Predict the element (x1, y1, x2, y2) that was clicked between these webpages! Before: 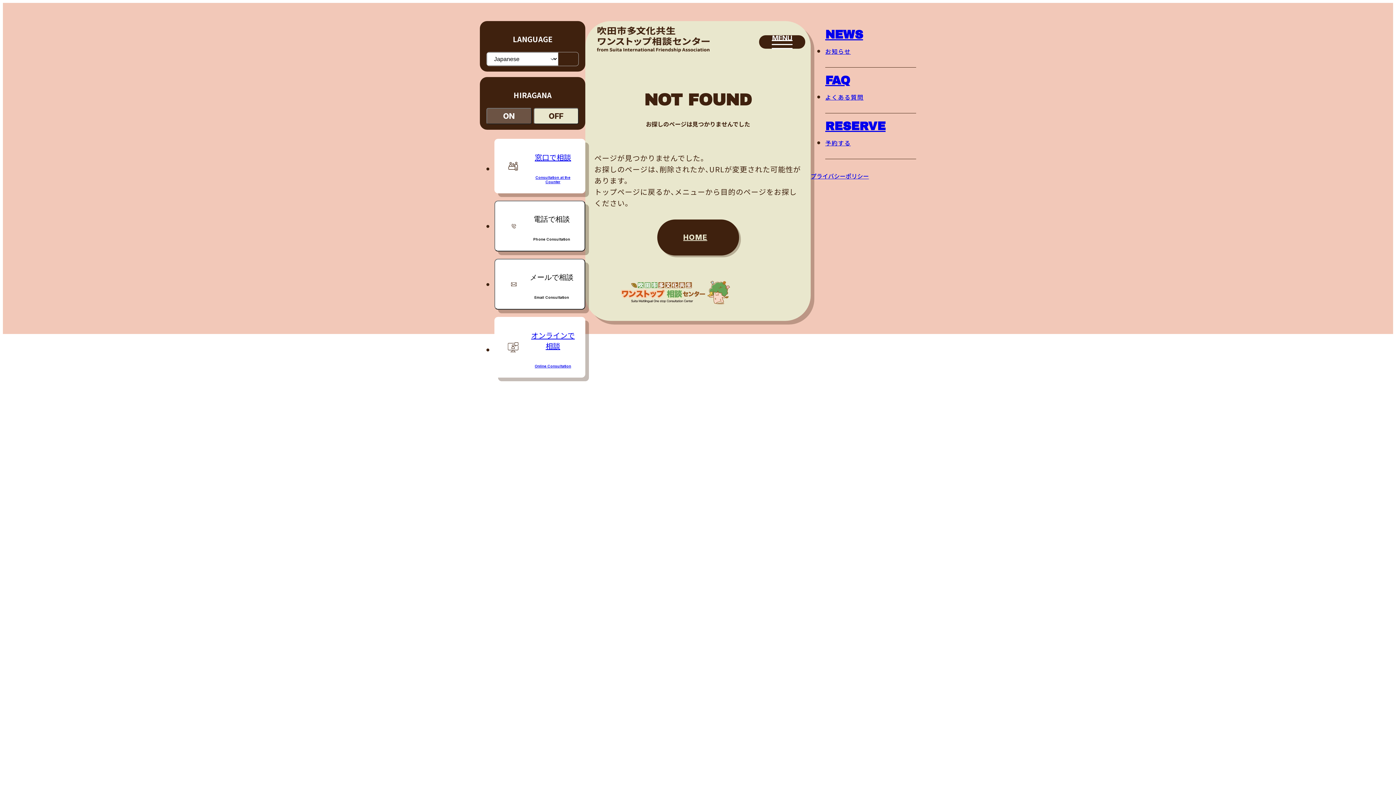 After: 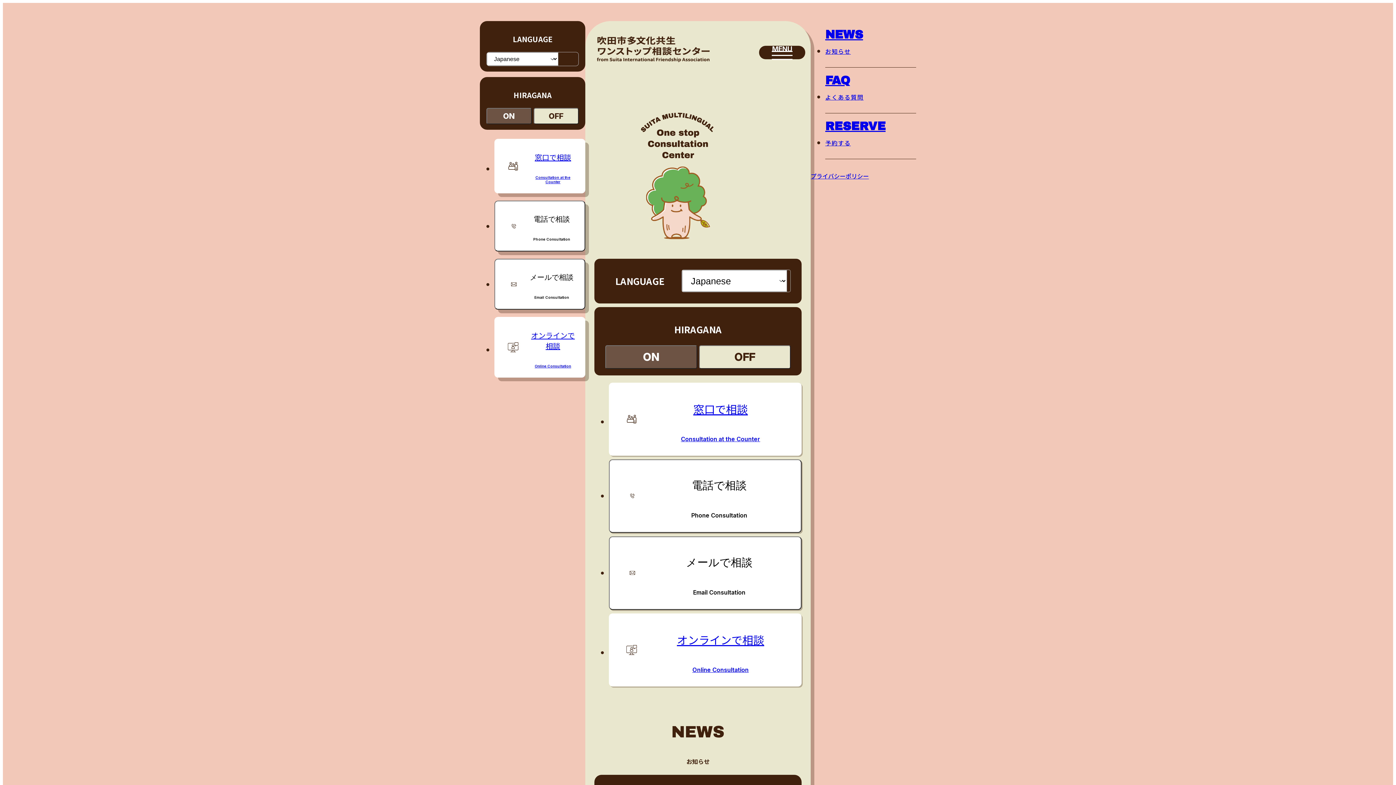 Action: bbox: (620, 296, 730, 306)